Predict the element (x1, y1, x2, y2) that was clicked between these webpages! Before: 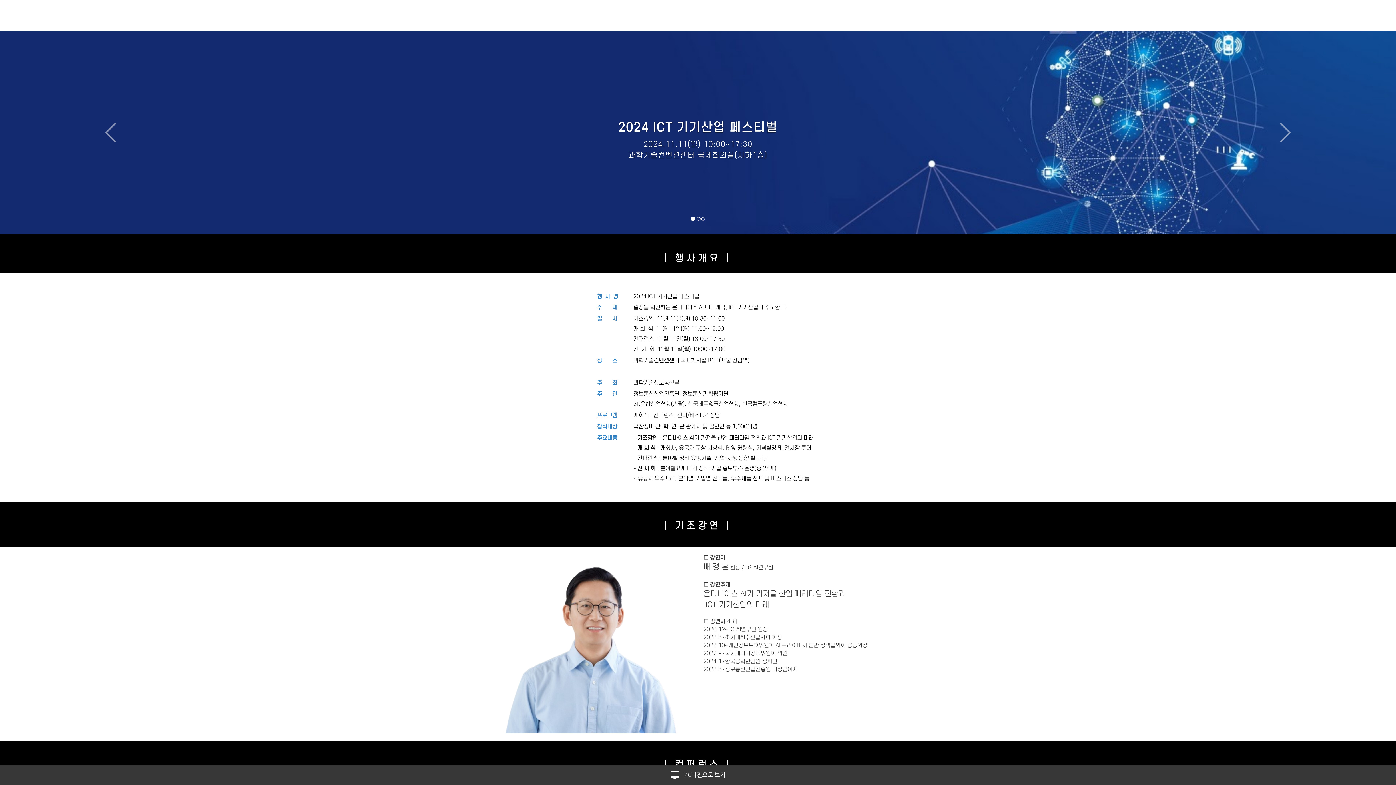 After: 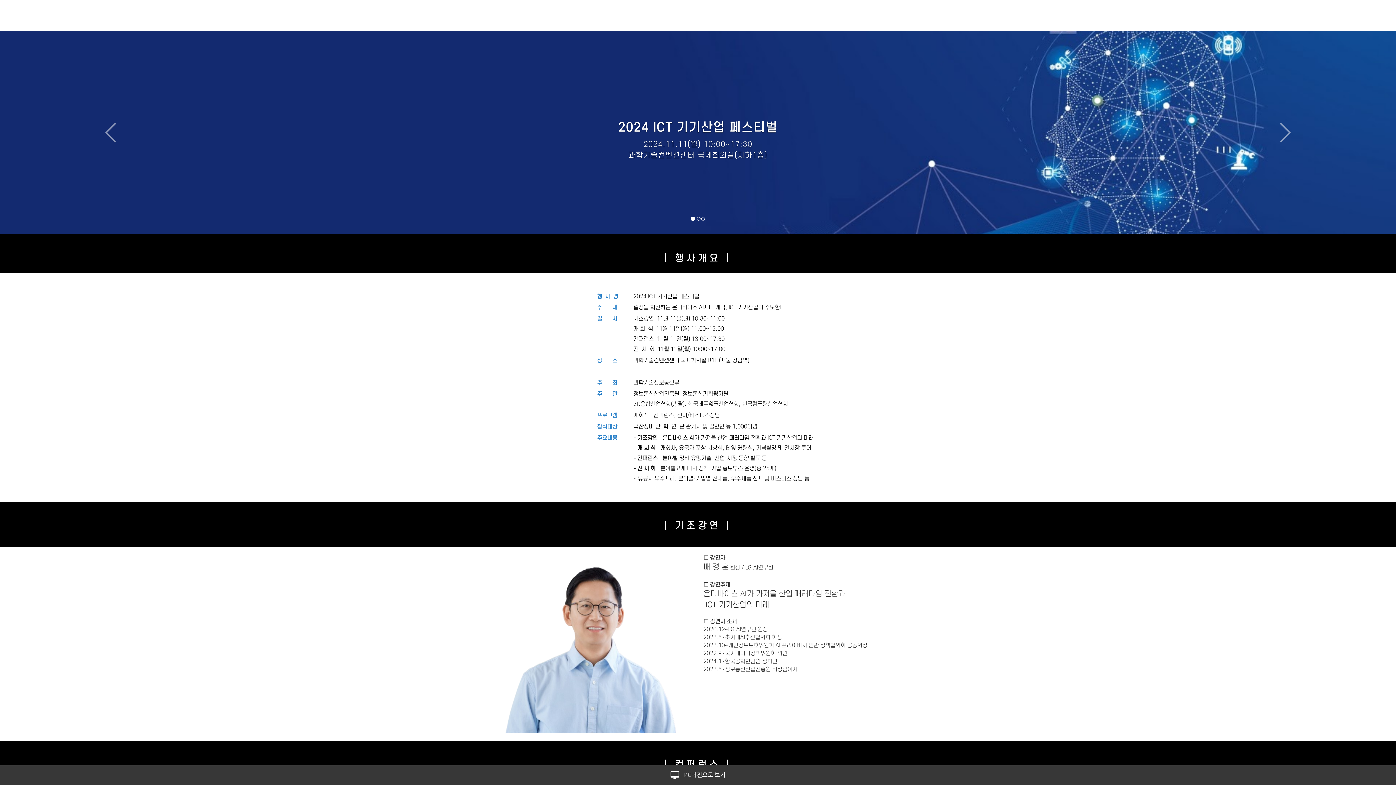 Action: bbox: (485, 11, 562, 19) label: 2024 ICT 기기산업 페스티벌